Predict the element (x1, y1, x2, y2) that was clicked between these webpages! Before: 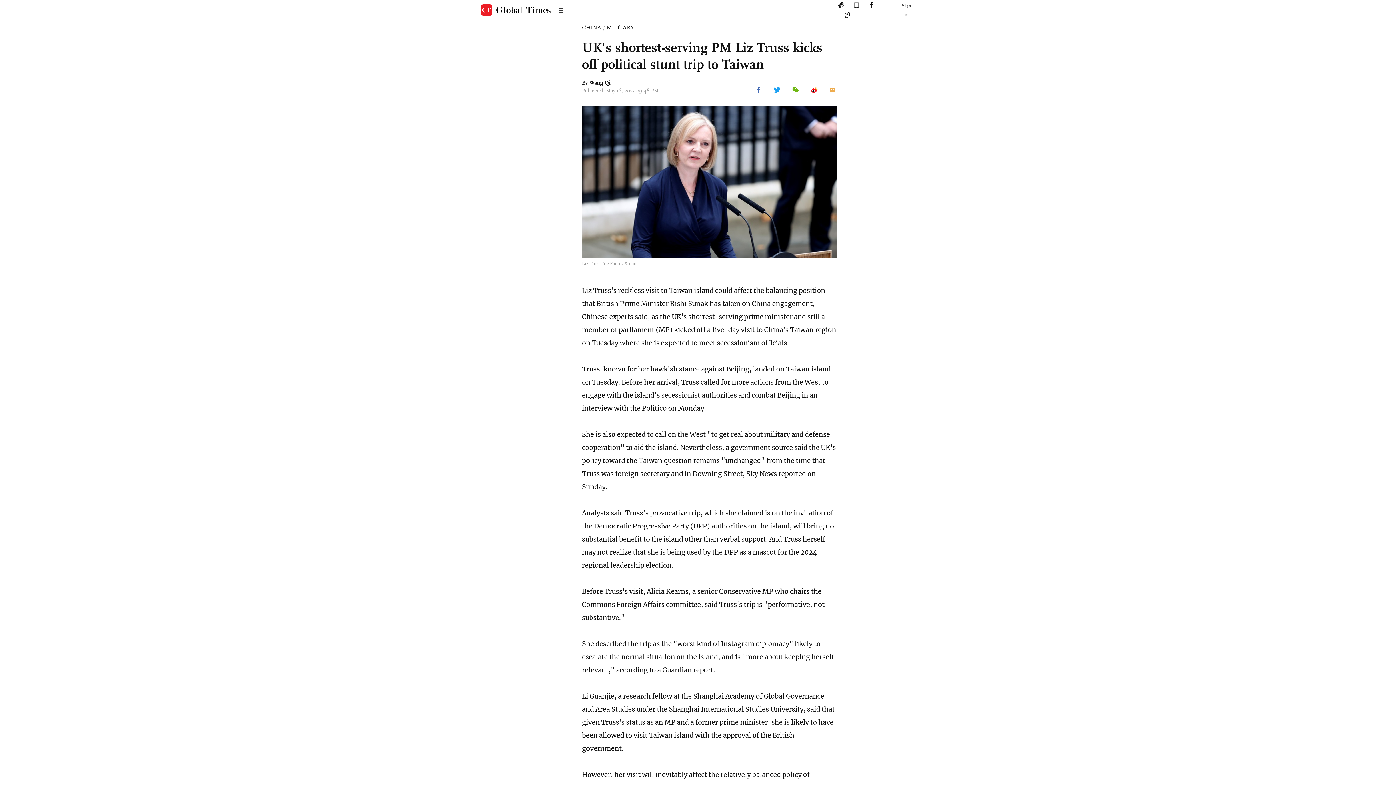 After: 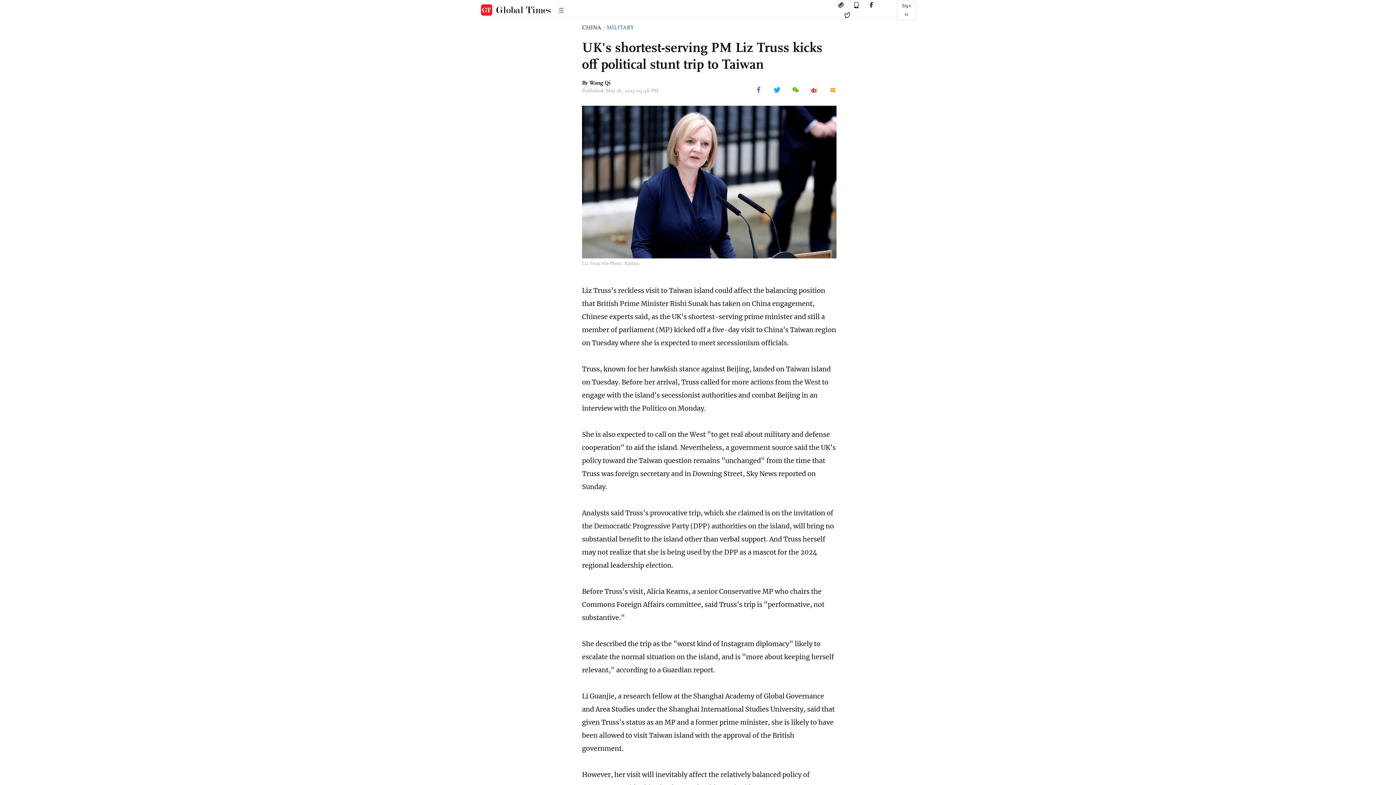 Action: label: MILITARY bbox: (606, 24, 634, 30)